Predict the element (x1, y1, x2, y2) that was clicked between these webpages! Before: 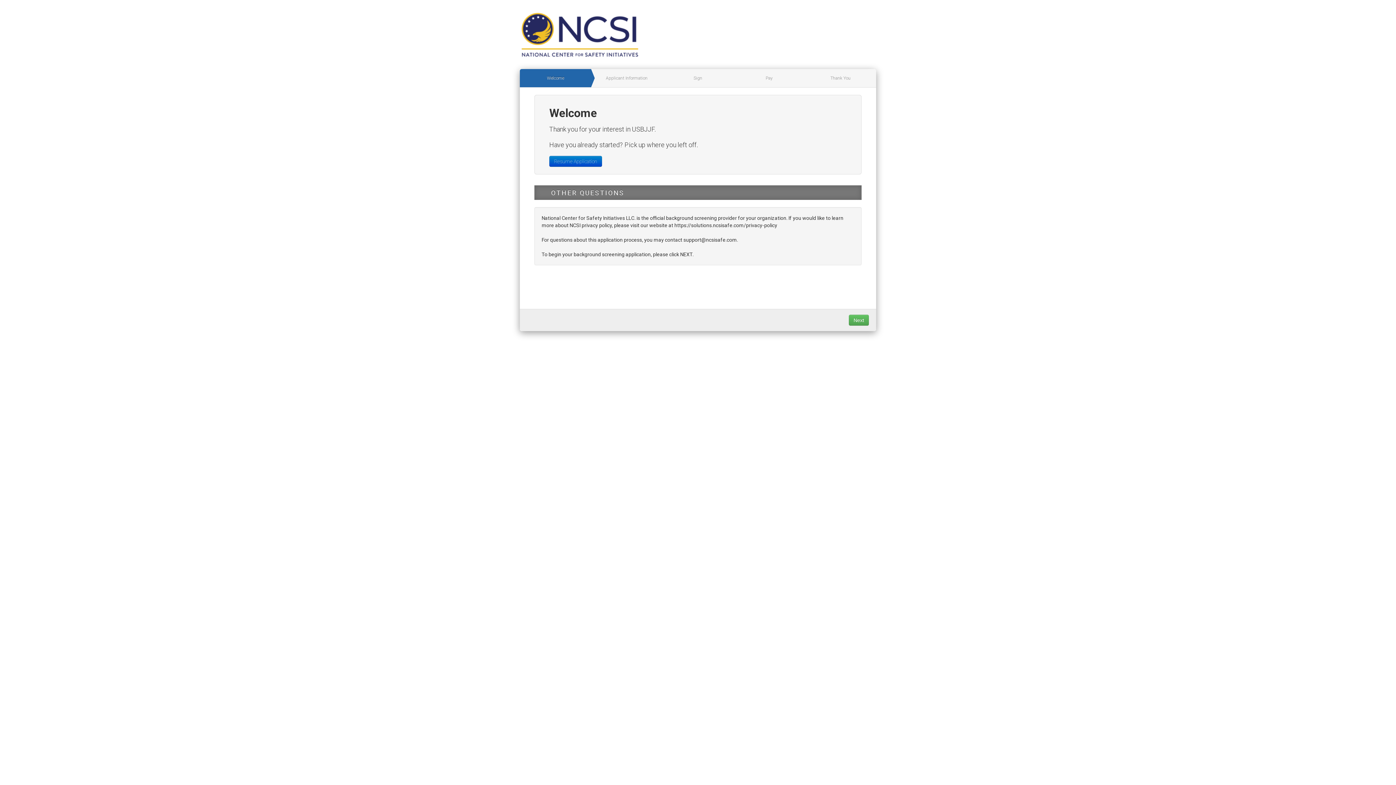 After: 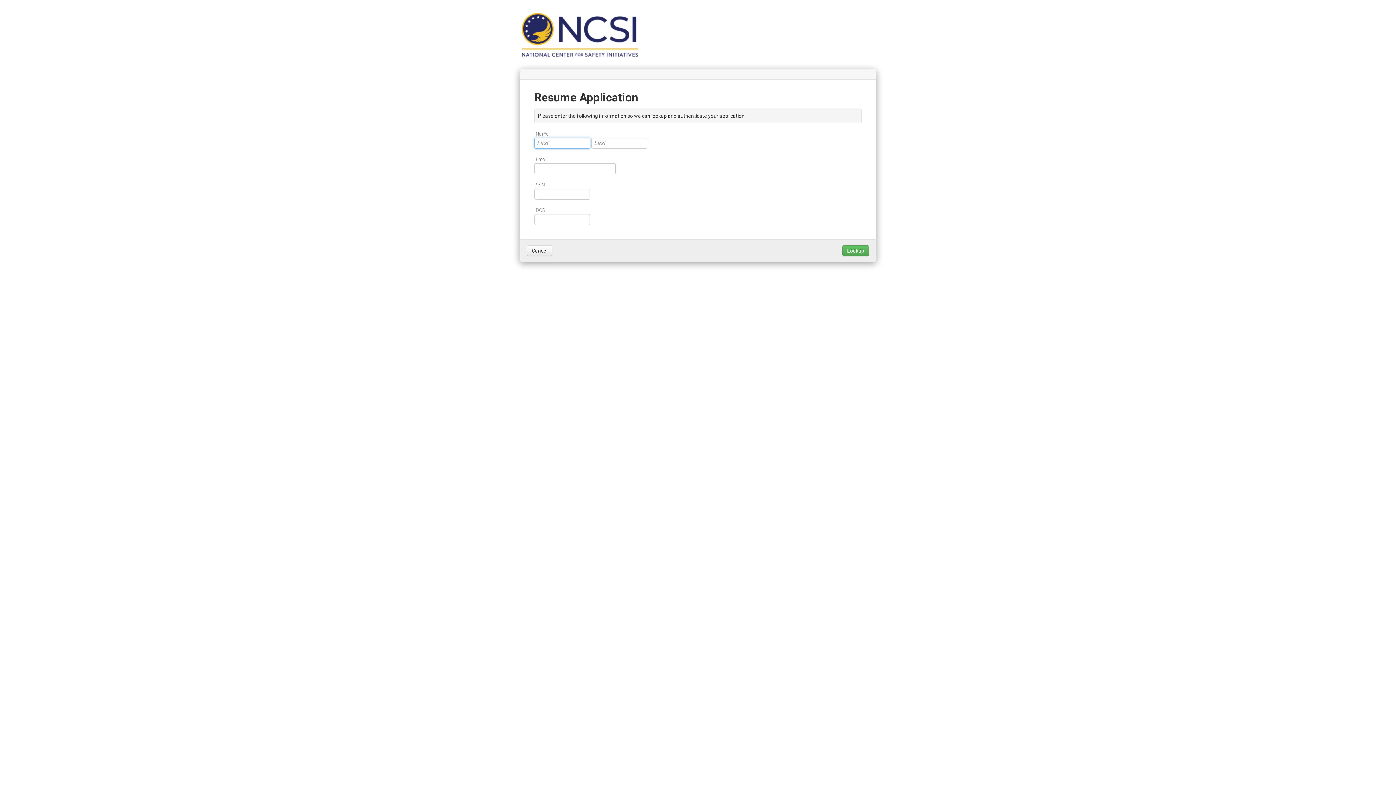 Action: bbox: (549, 156, 602, 167) label: Resume Application